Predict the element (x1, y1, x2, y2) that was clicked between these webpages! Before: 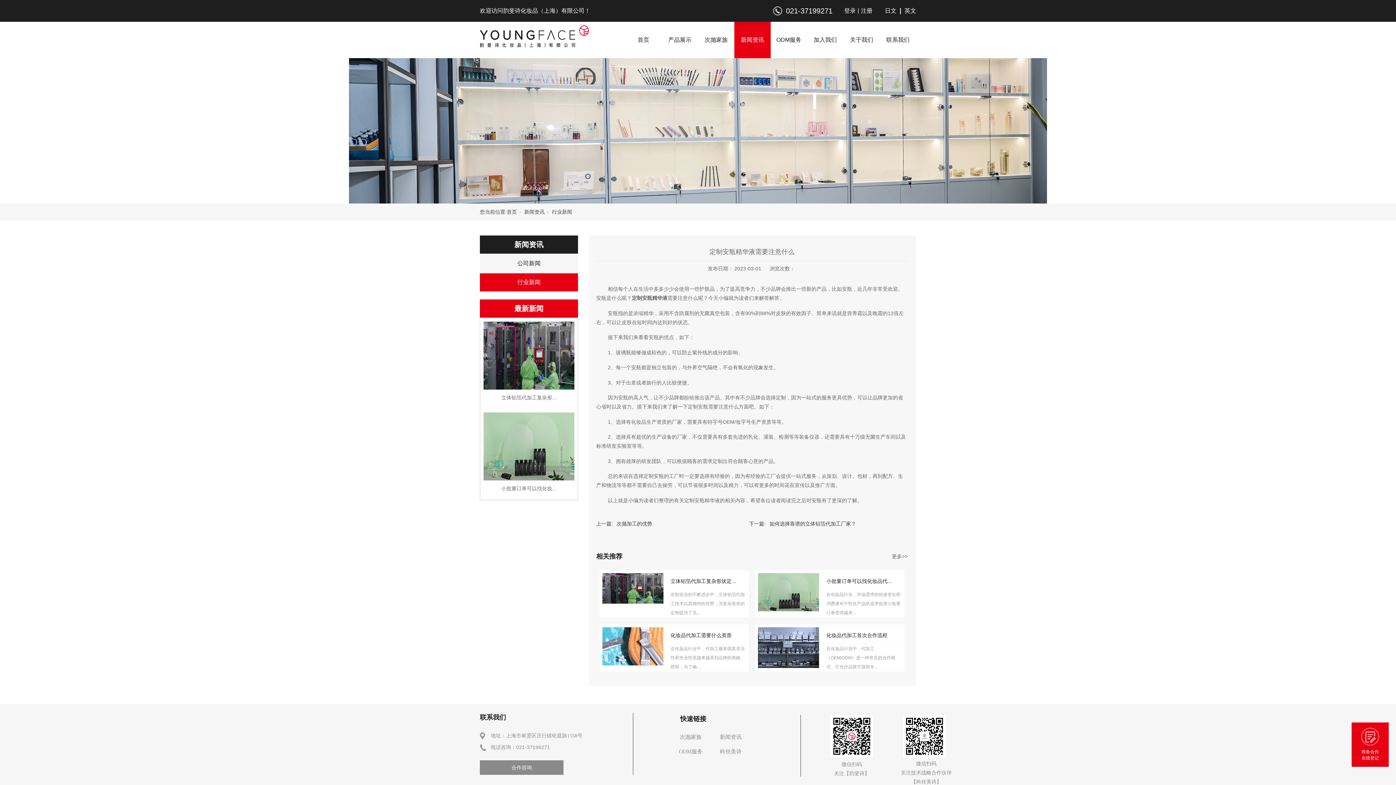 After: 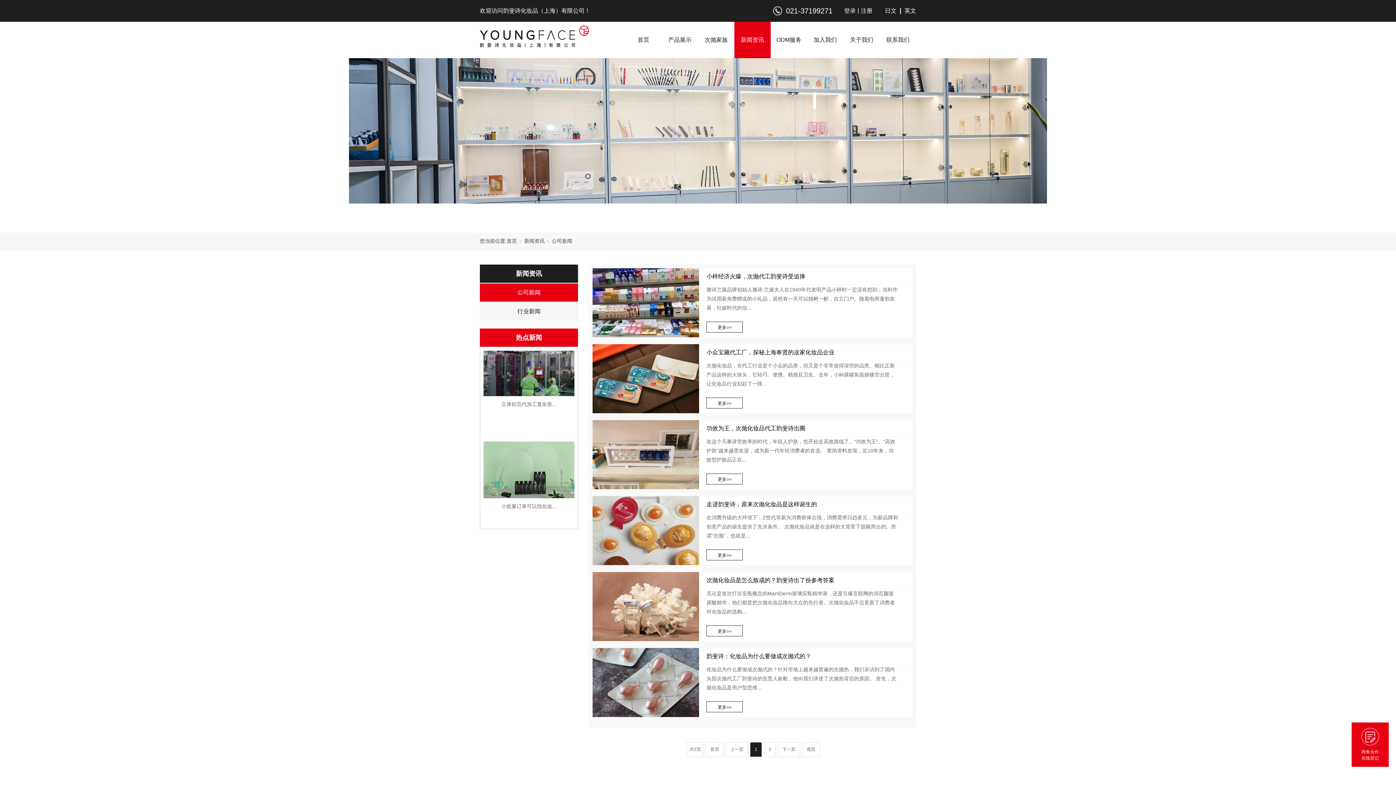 Action: bbox: (480, 254, 578, 272) label: 公司新闻